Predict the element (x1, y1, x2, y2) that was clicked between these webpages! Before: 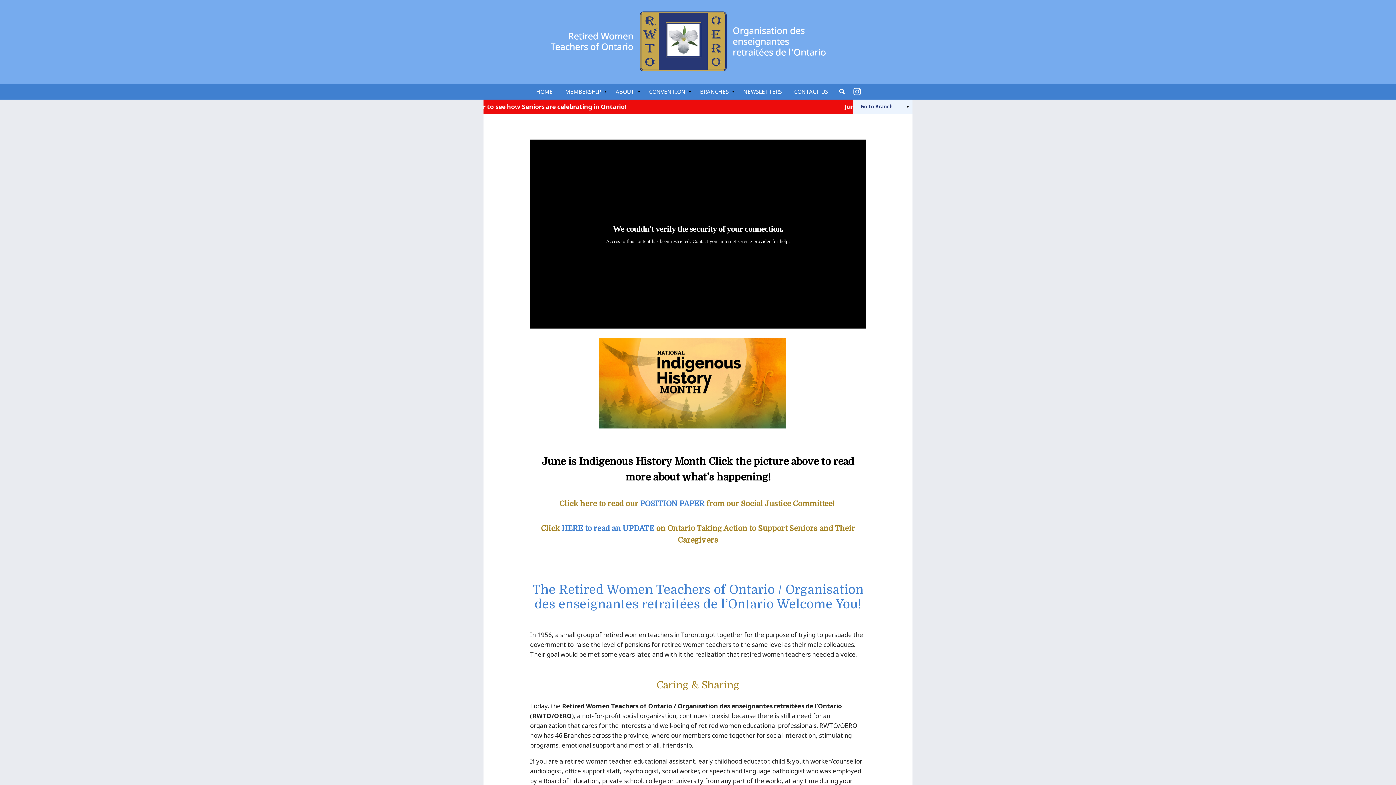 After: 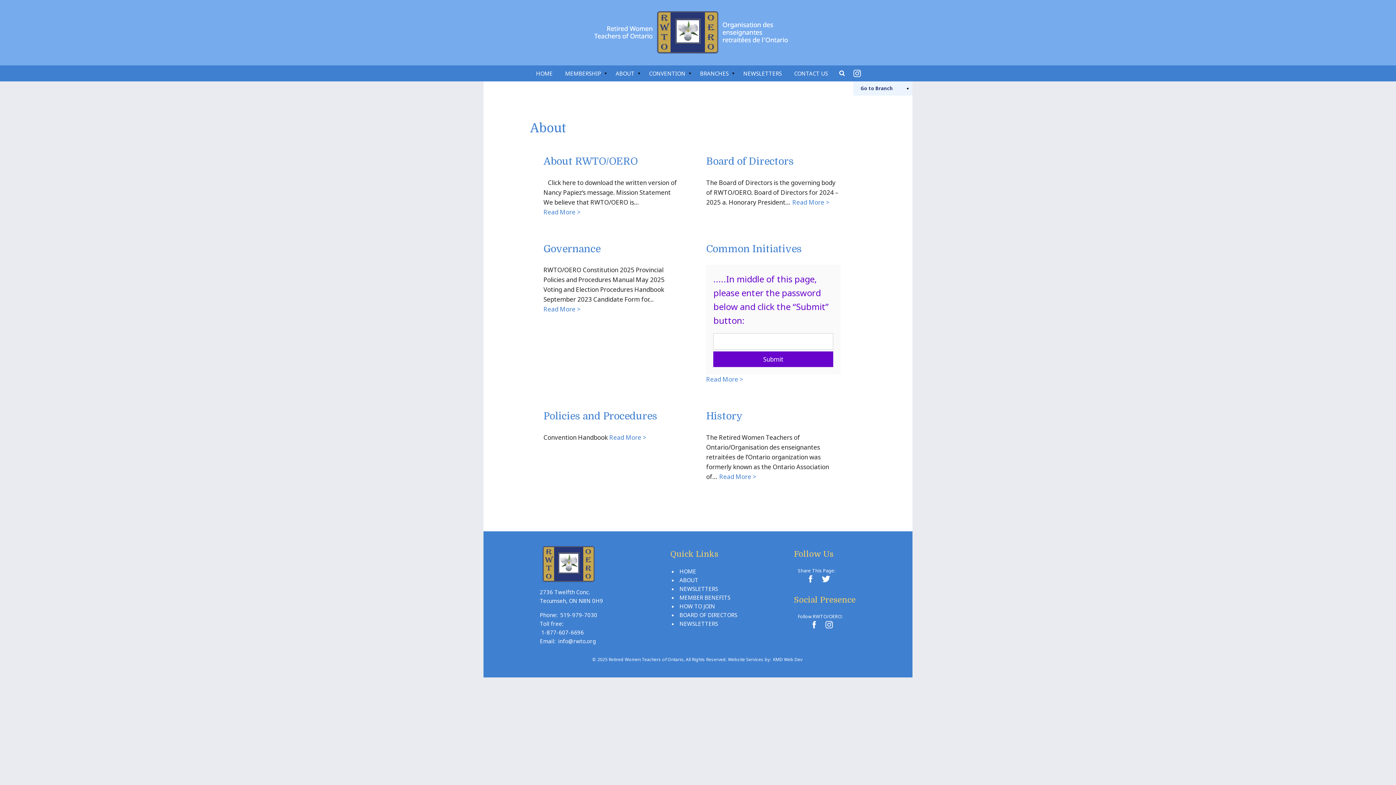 Action: bbox: (610, 83, 642, 99) label: ABOUT